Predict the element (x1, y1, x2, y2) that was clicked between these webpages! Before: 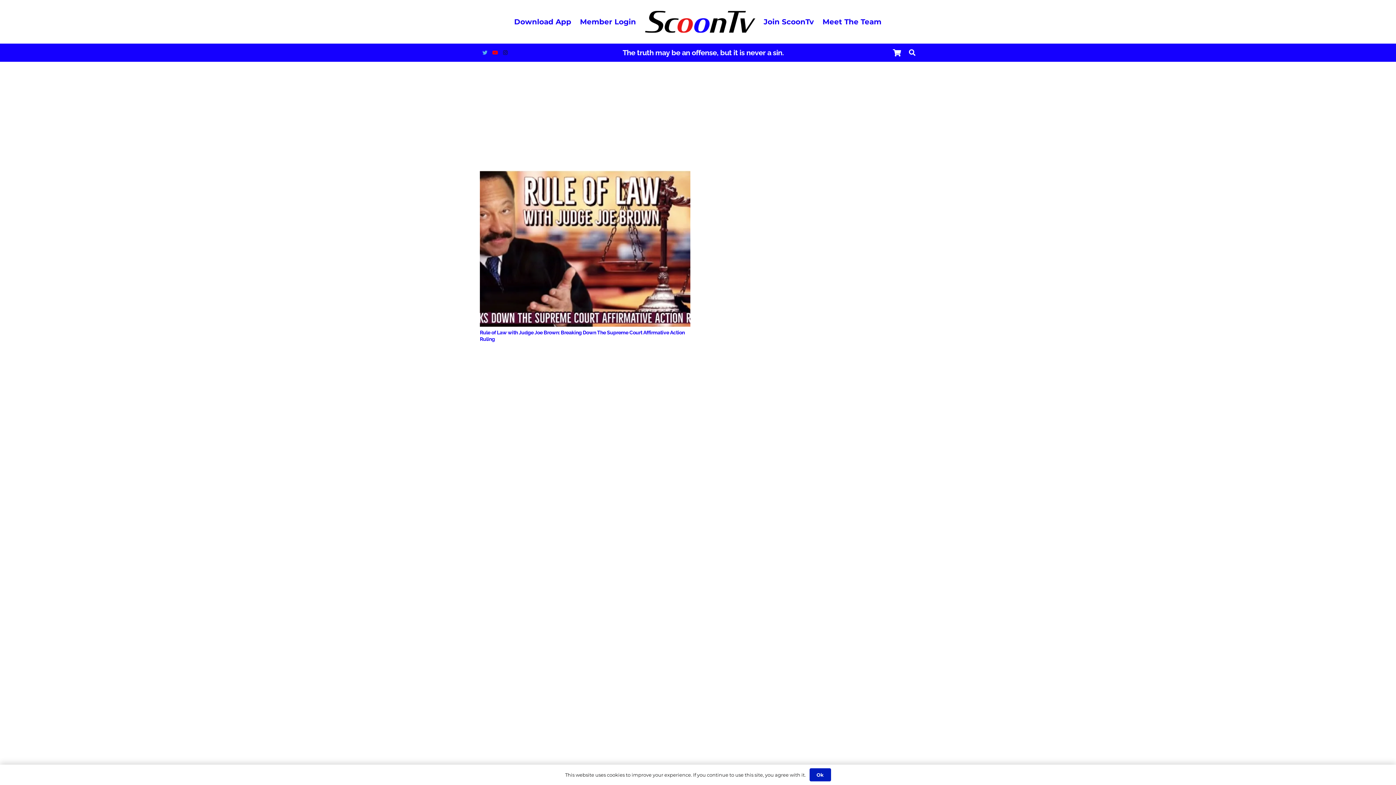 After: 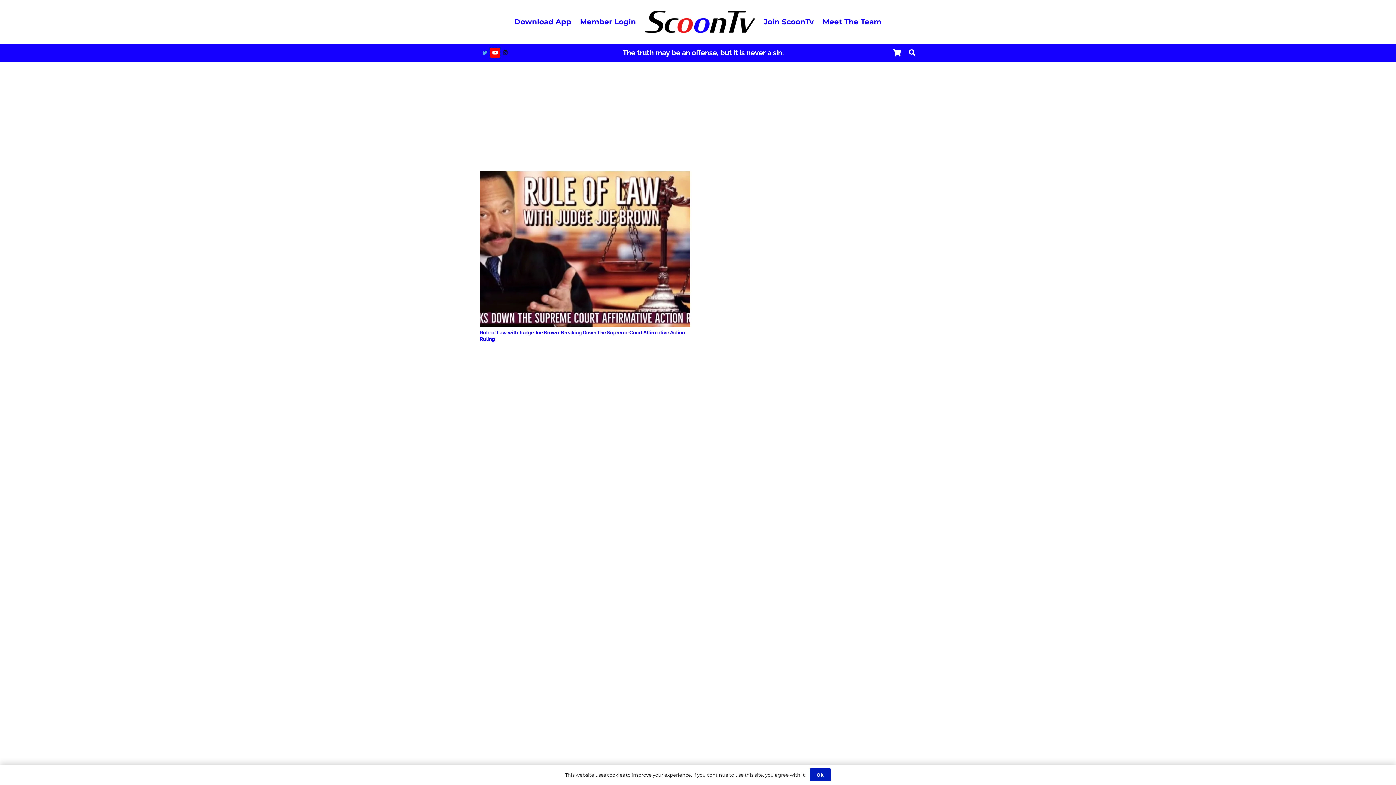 Action: label: YouTube bbox: (490, 47, 500, 57)